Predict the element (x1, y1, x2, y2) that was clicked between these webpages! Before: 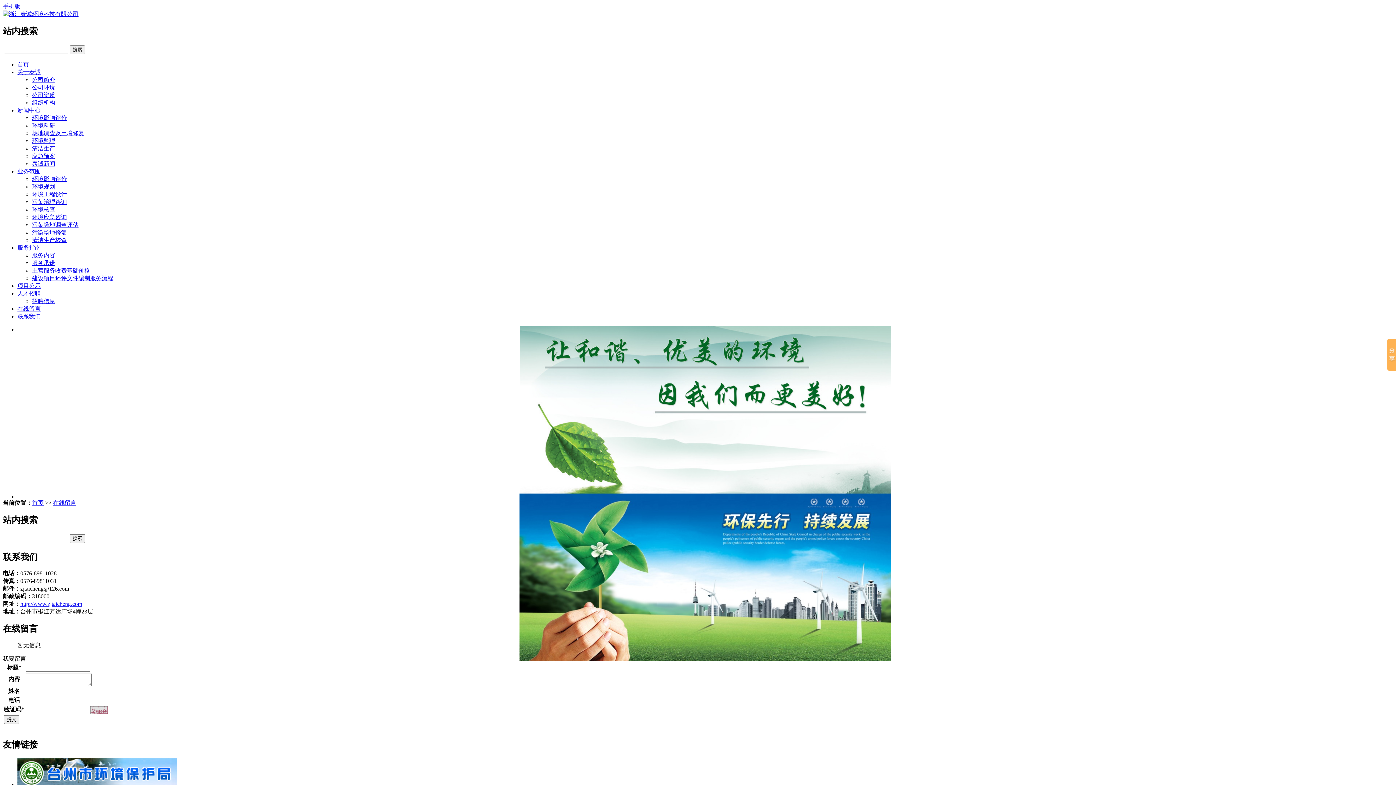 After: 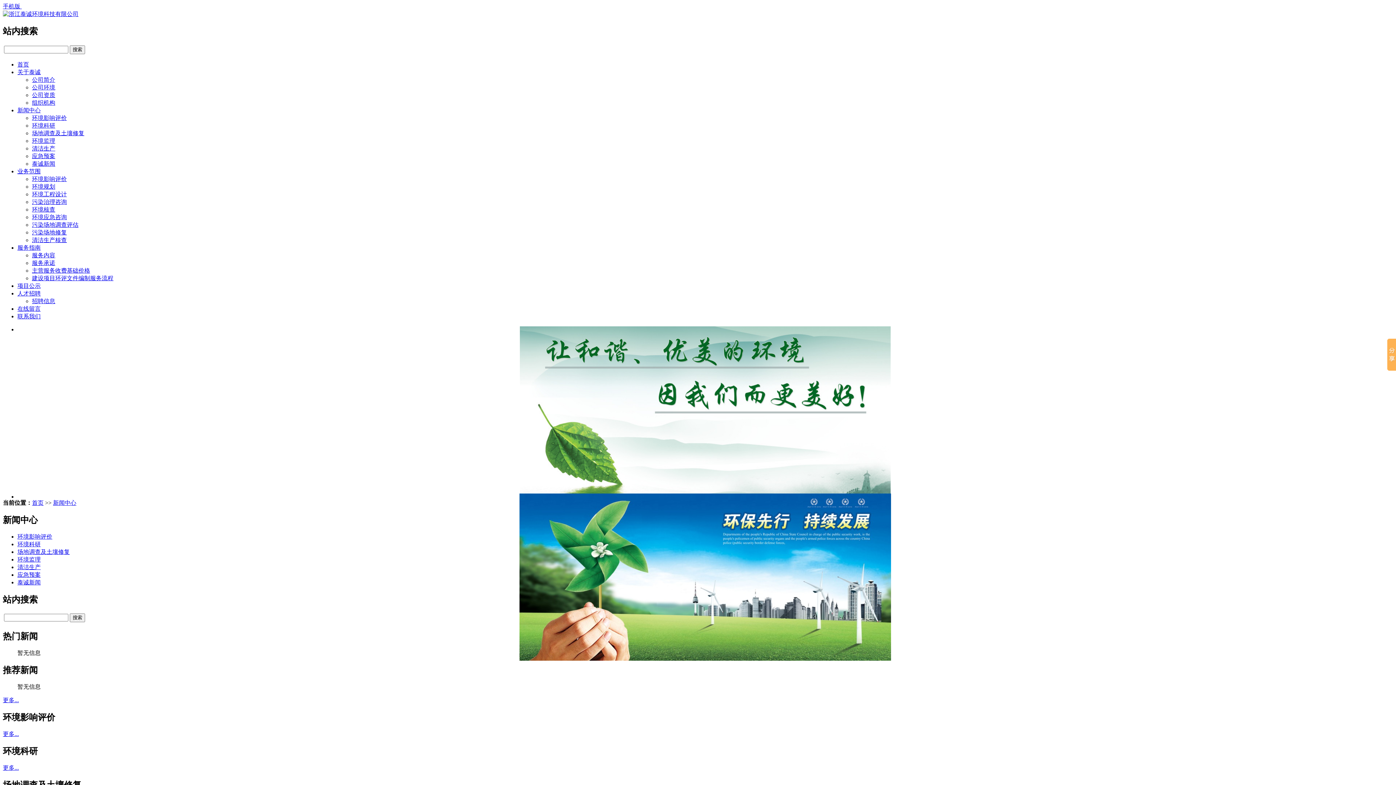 Action: label: 新闻中心 bbox: (17, 107, 40, 113)